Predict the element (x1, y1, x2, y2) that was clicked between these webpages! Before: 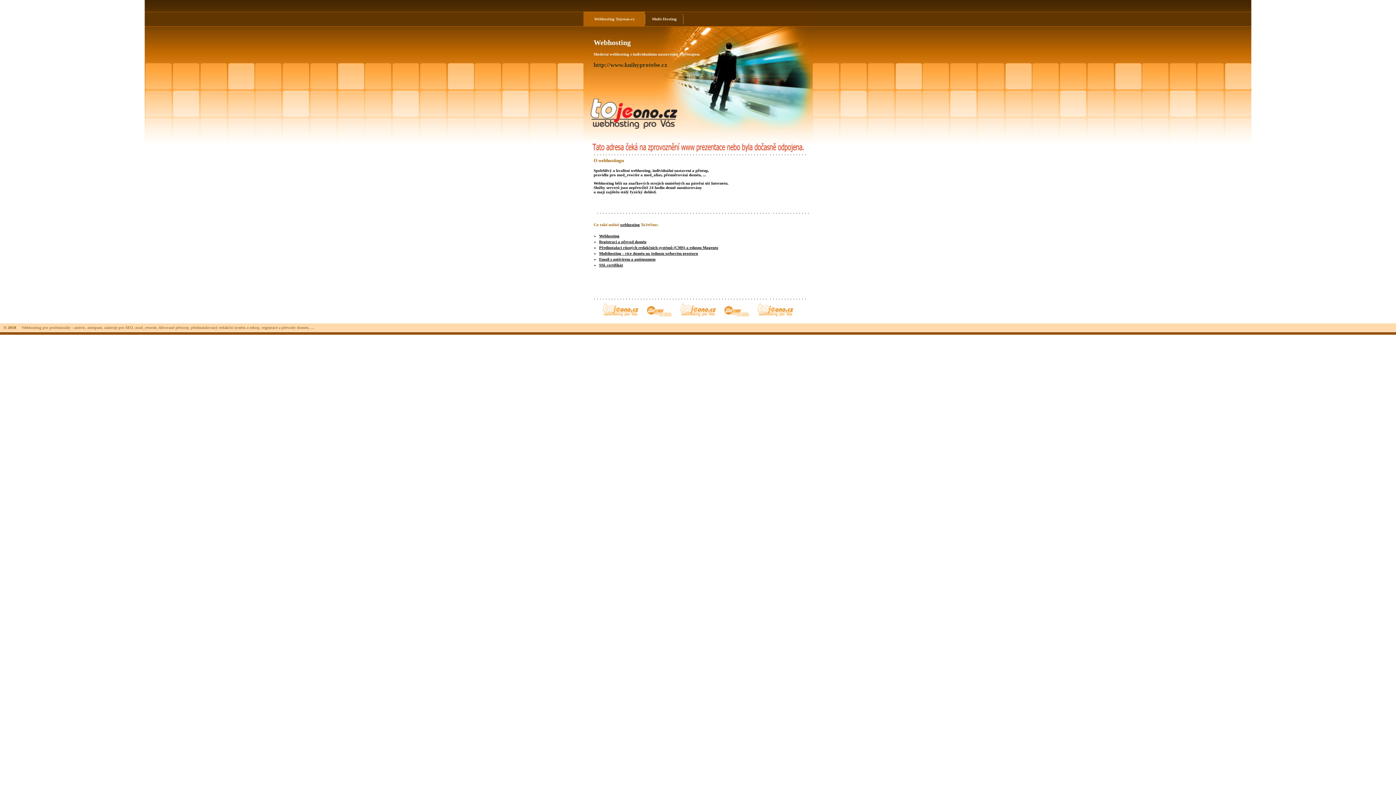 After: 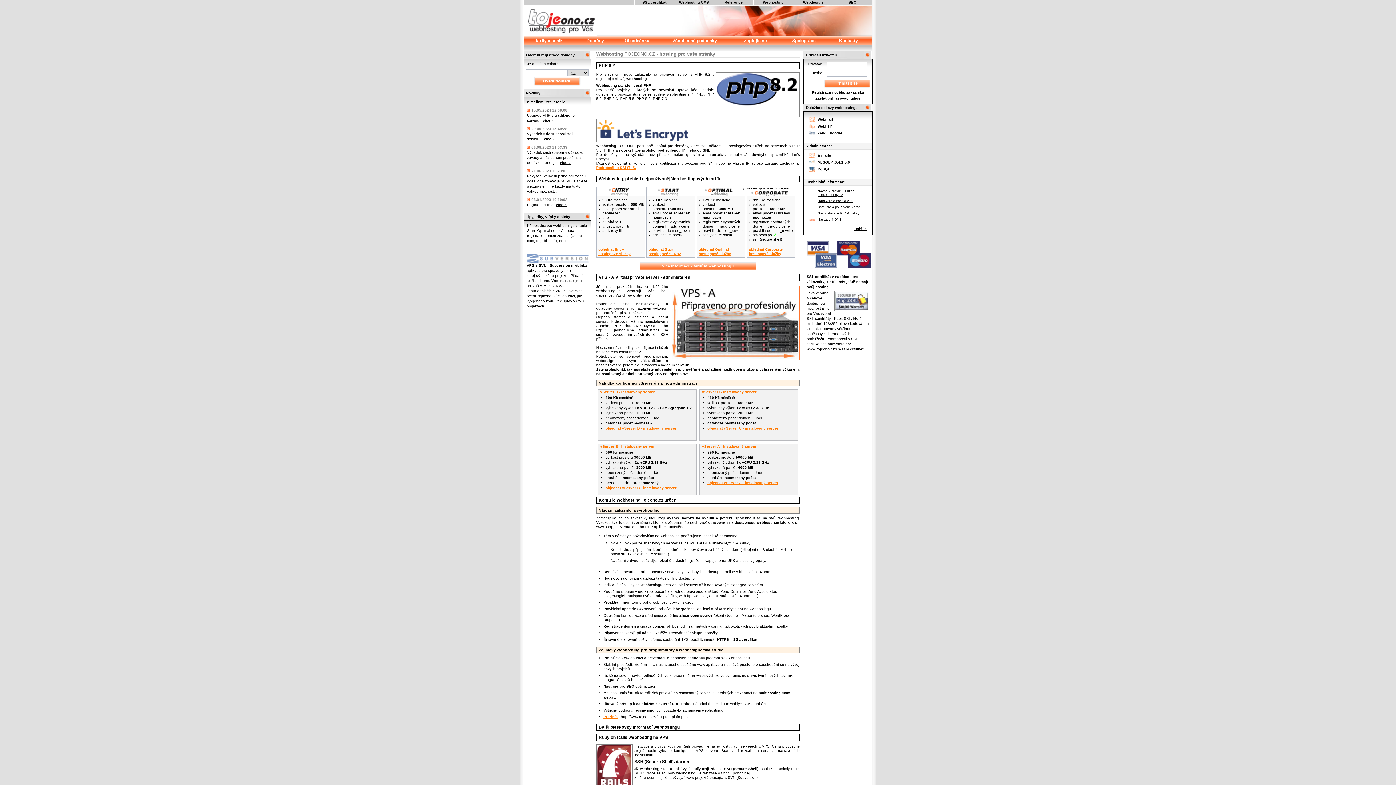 Action: label: webhosting bbox: (620, 222, 640, 227)